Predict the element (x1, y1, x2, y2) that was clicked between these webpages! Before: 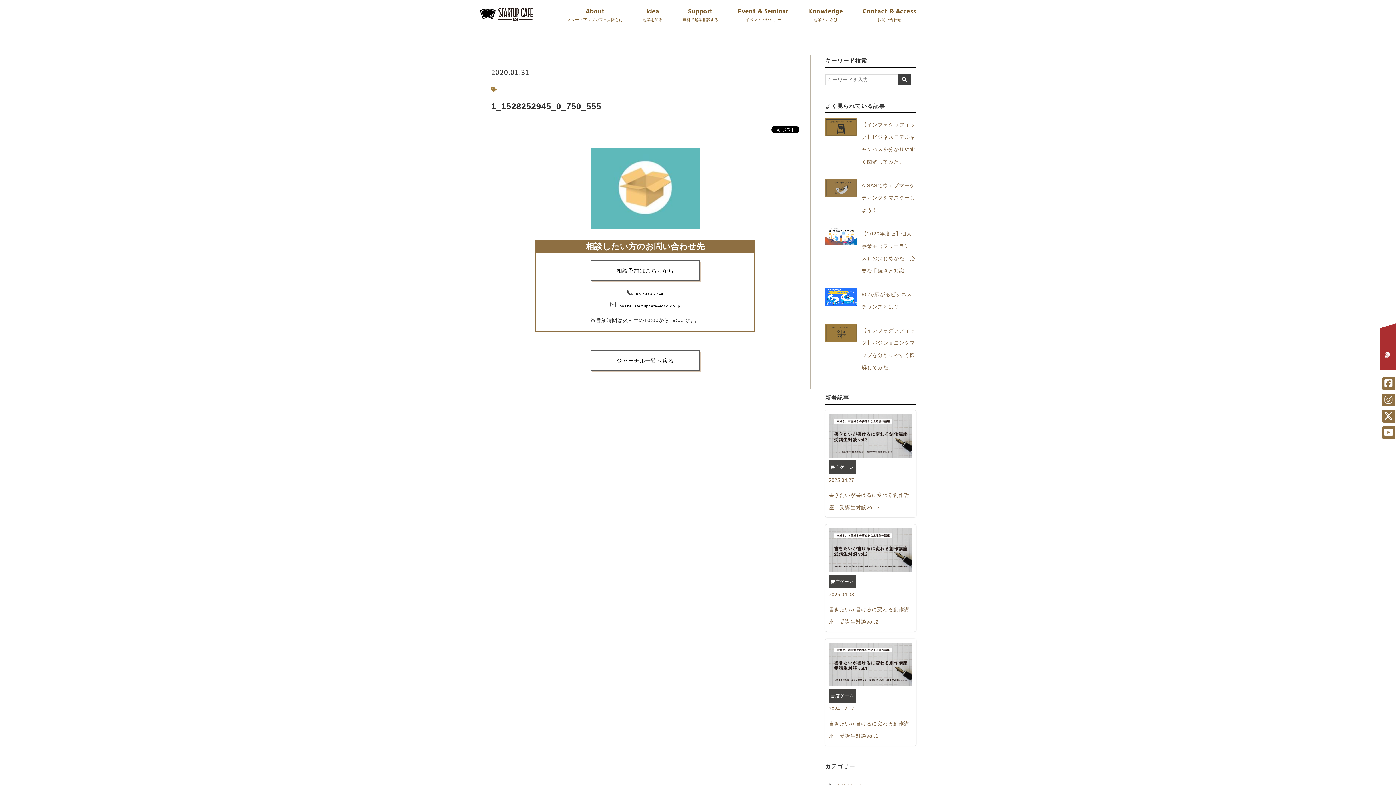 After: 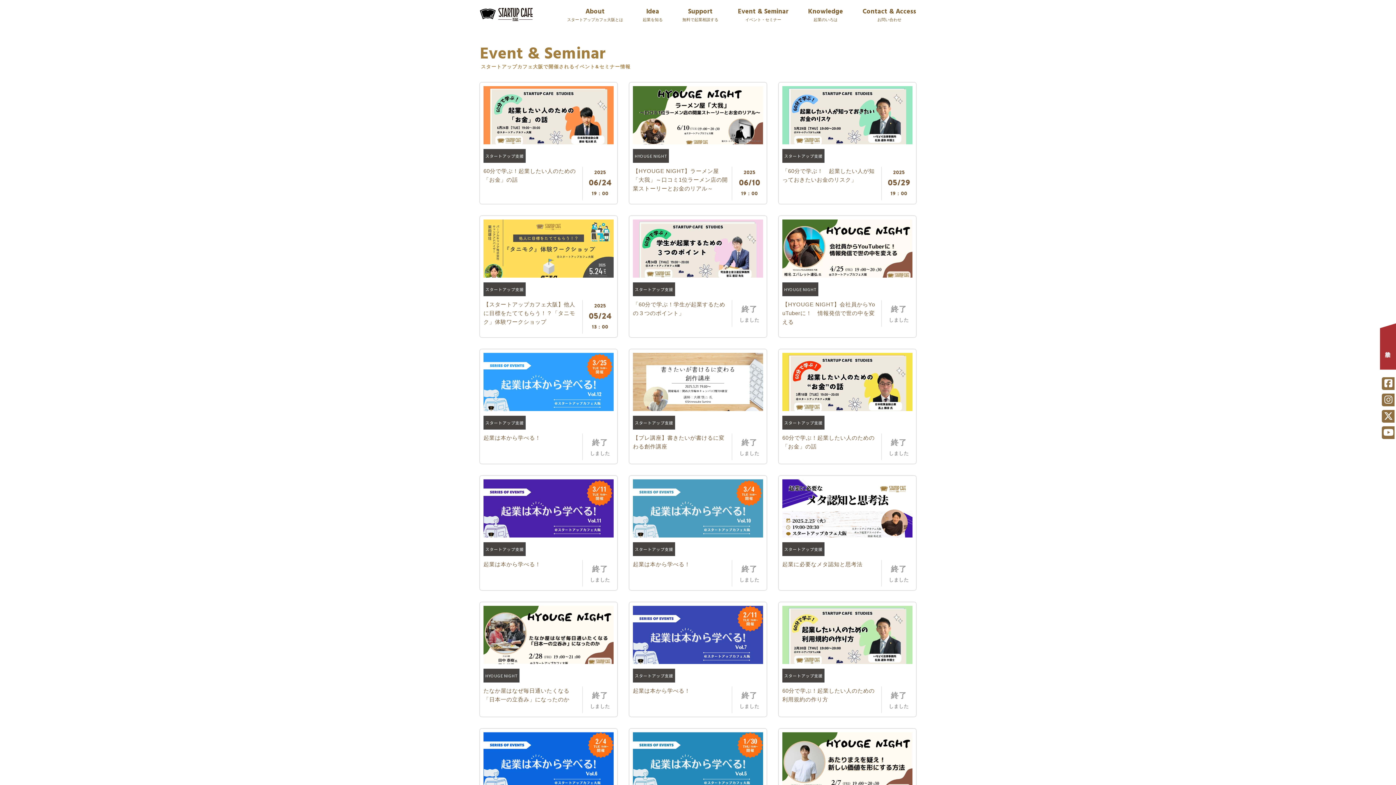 Action: bbox: (738, 5, 788, 23) label: Event & Seminar
イベント・セミナー